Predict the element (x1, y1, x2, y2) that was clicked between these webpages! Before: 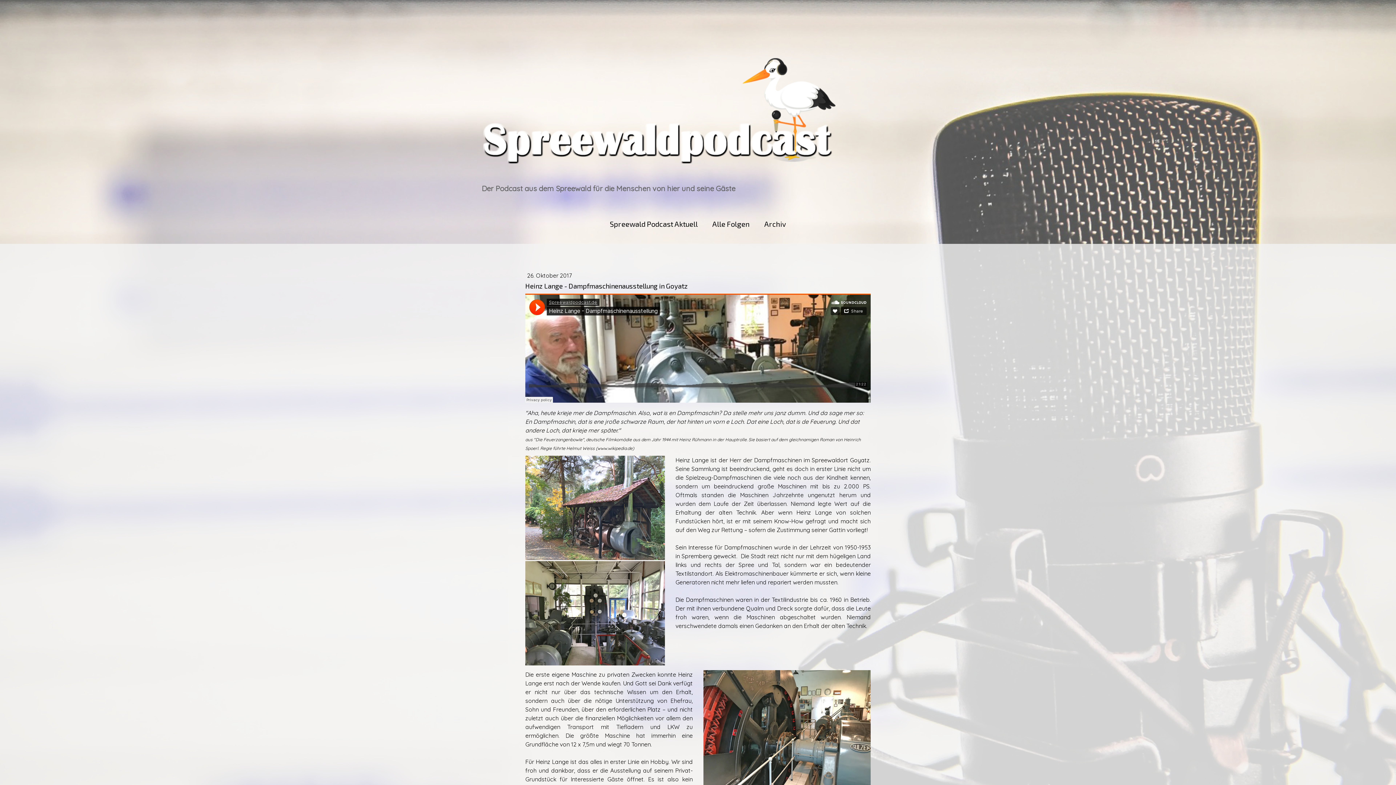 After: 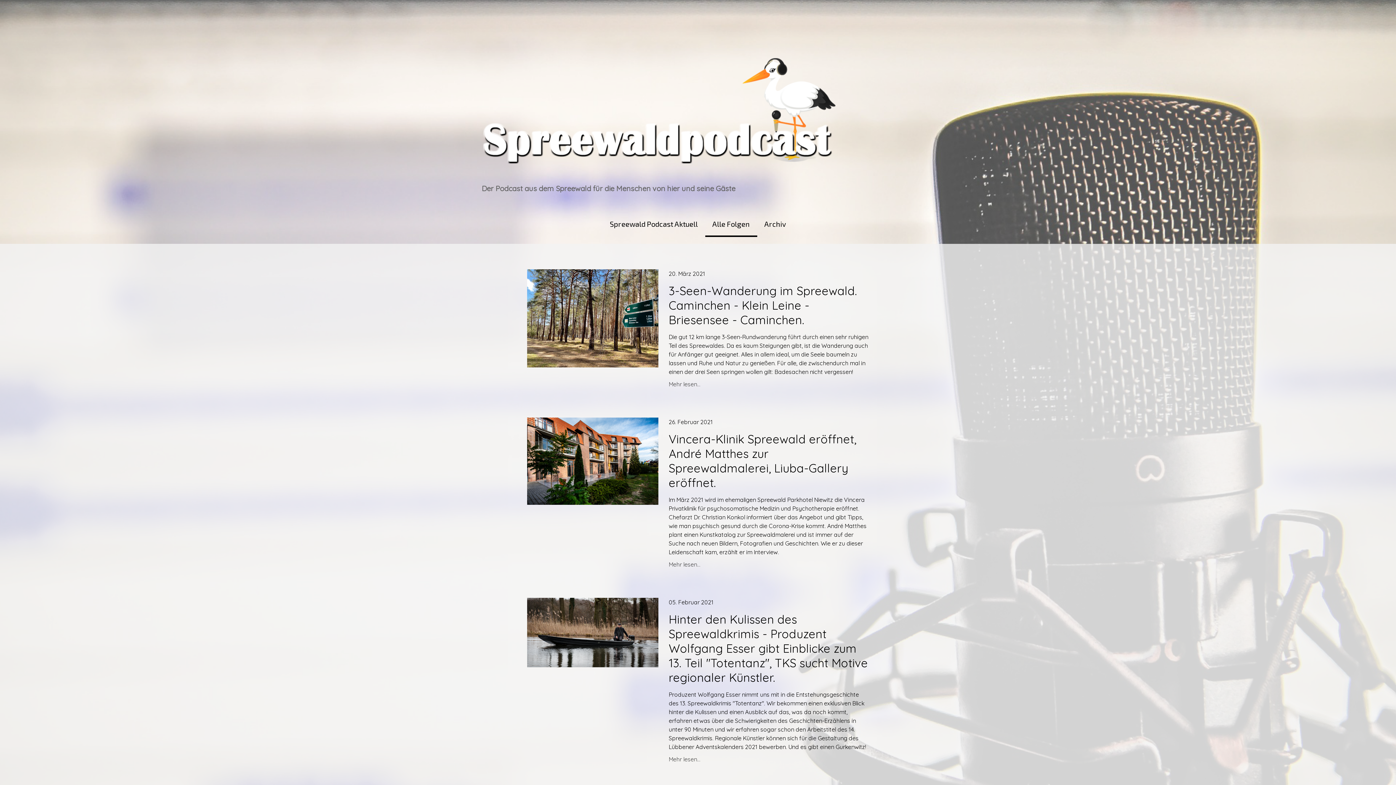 Action: bbox: (705, 212, 757, 236) label: Alle Folgen